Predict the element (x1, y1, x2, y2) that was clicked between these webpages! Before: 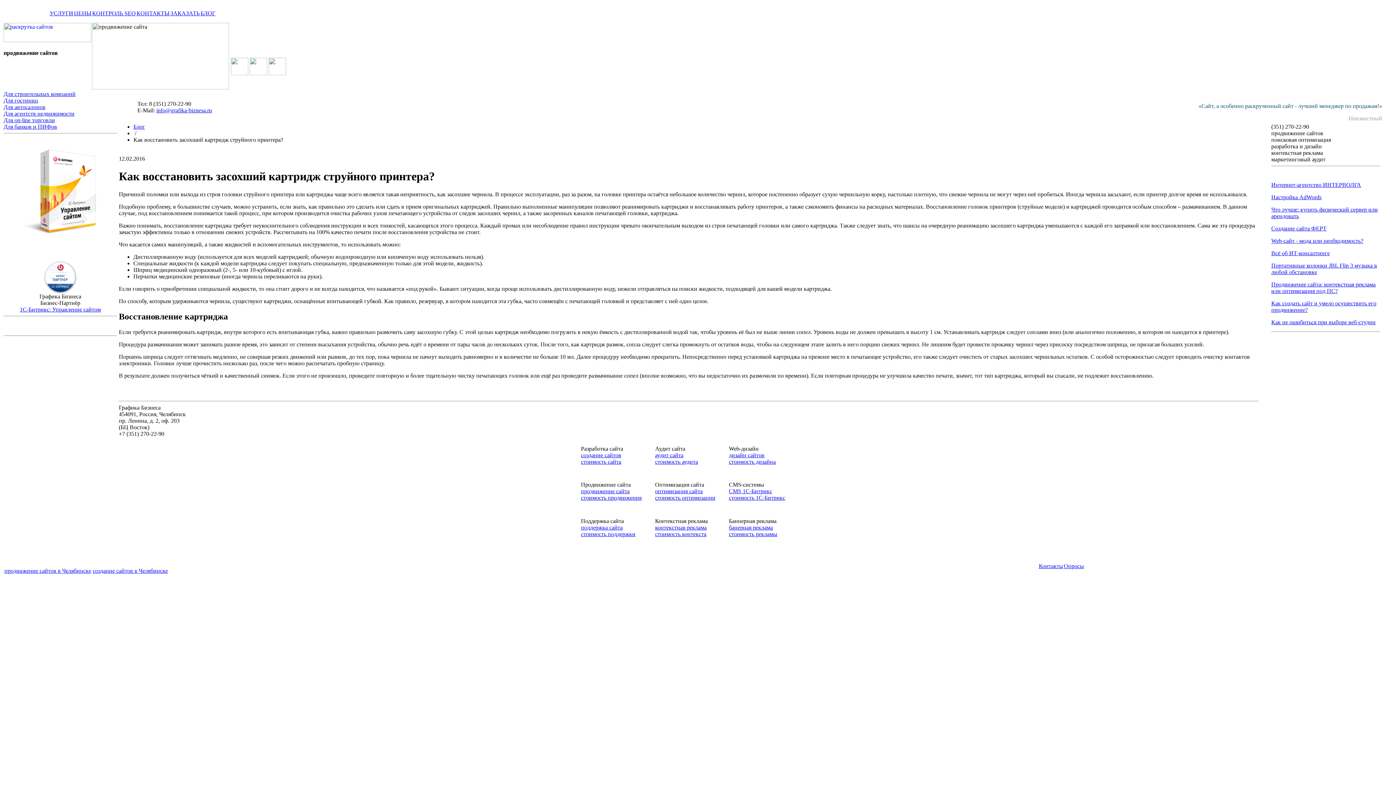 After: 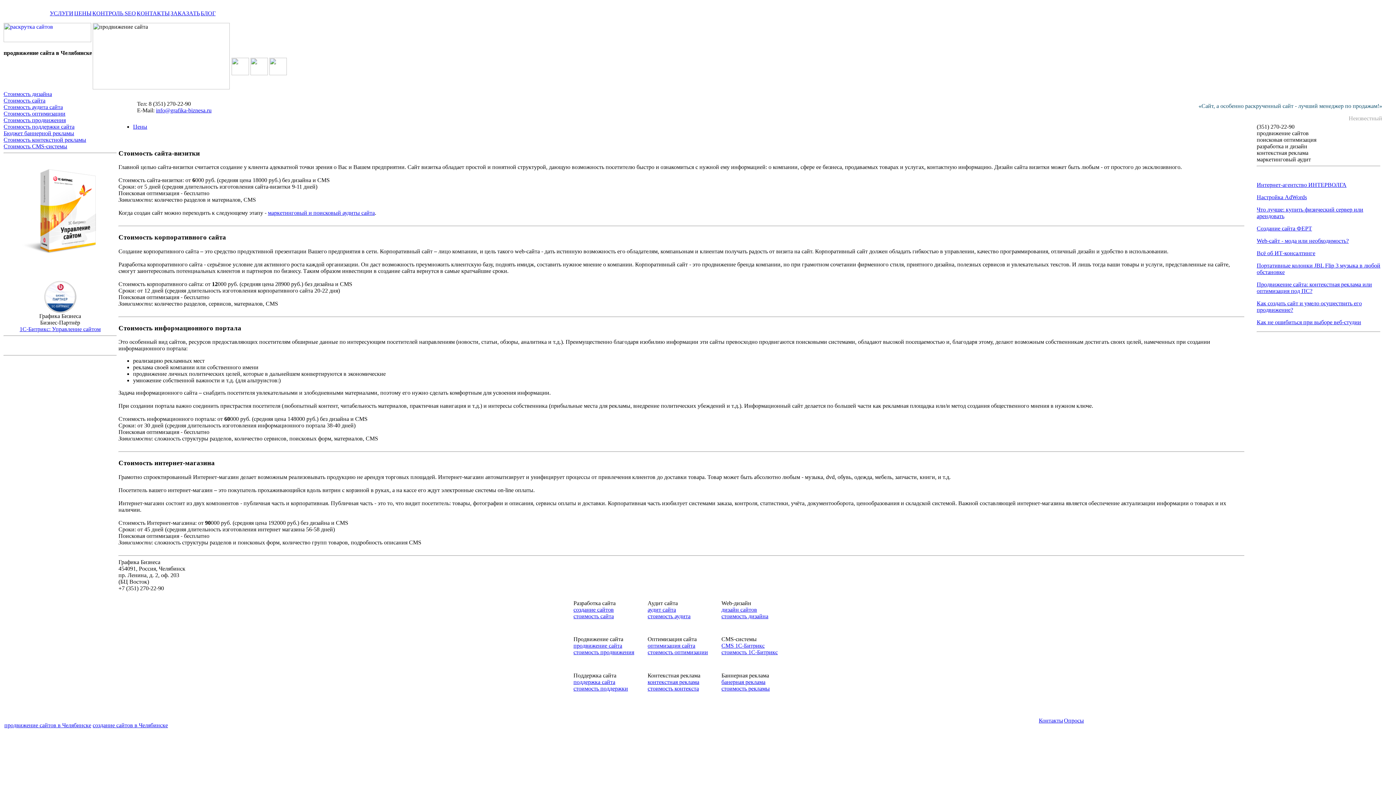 Action: label: стоимость сайта bbox: (581, 458, 621, 464)